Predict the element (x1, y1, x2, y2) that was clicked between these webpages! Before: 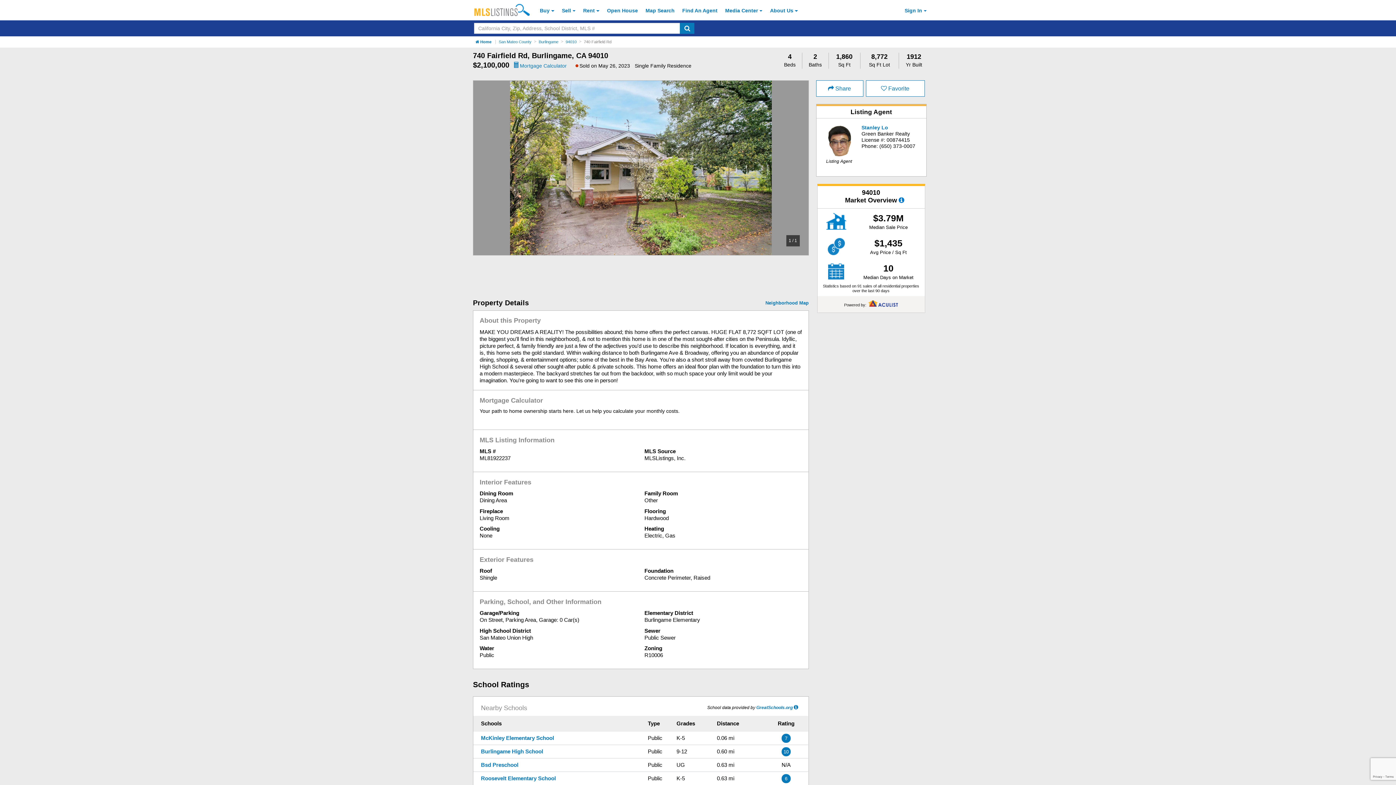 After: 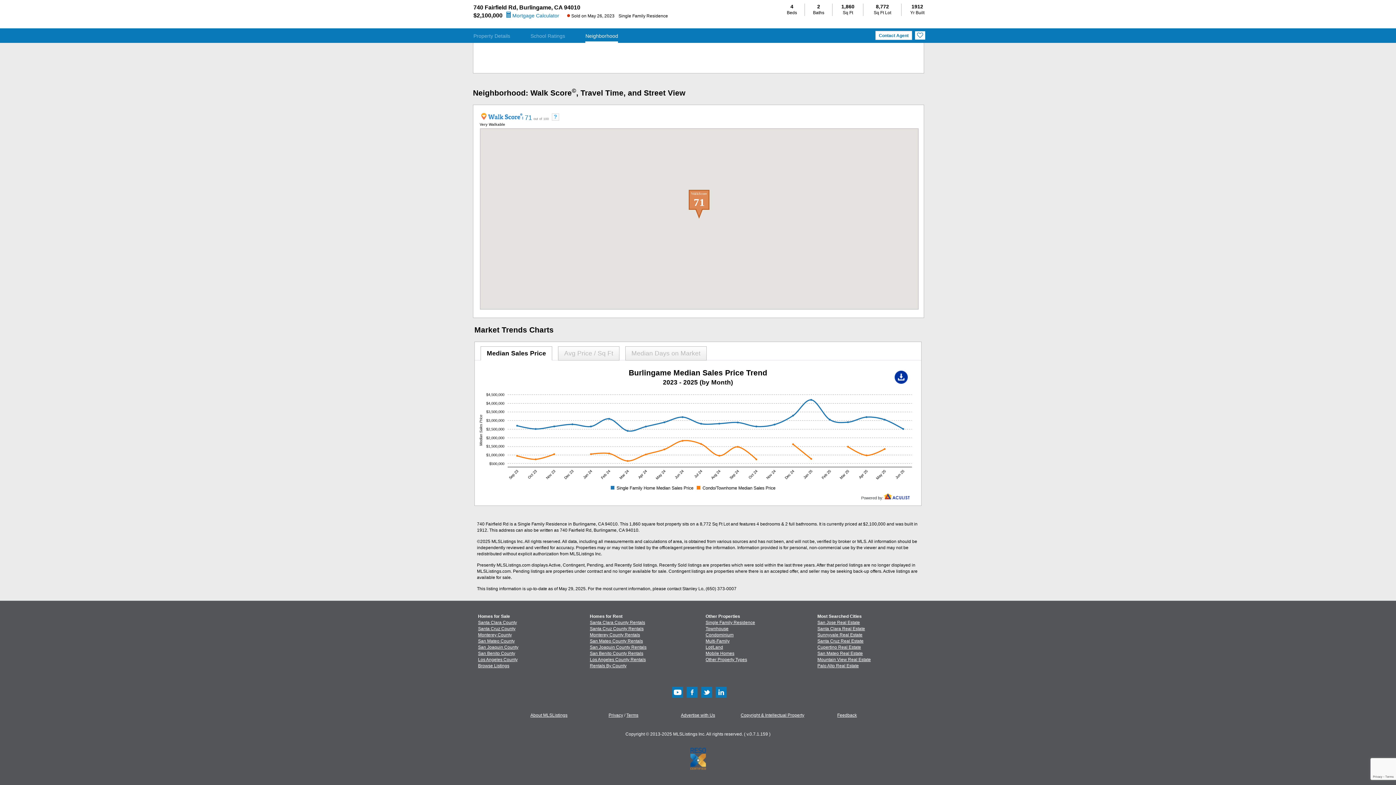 Action: bbox: (765, 300, 808, 305) label: Neighborhood Map